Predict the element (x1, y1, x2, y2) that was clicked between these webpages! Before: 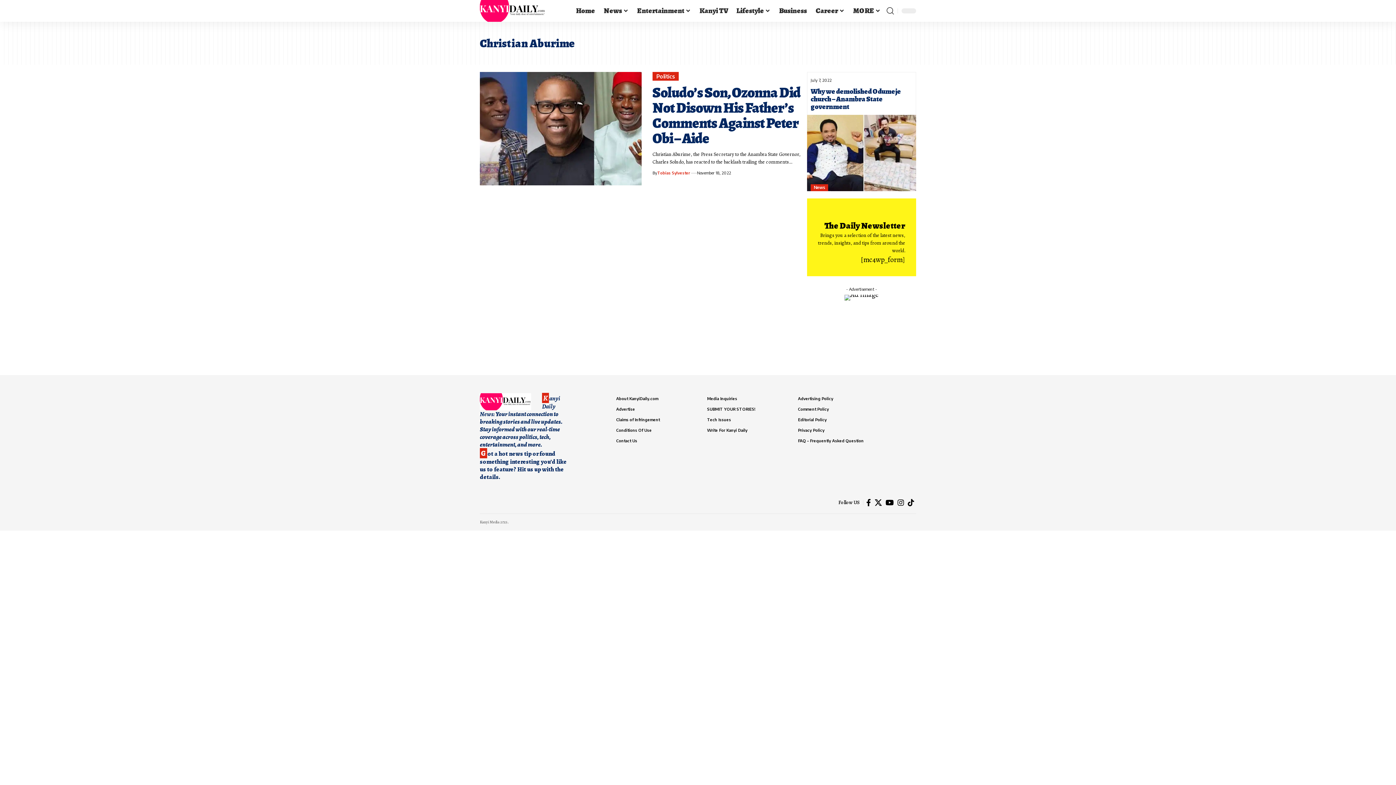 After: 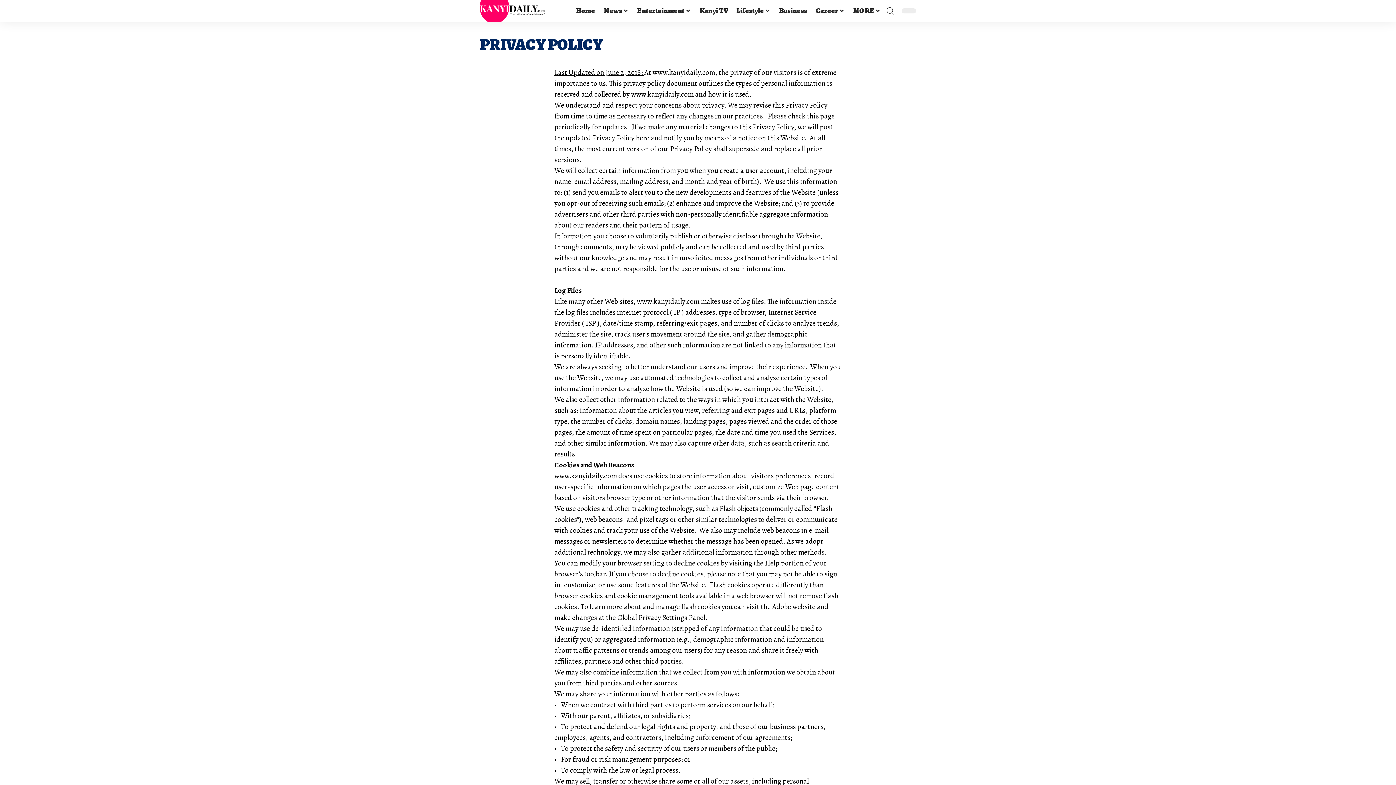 Action: label: Privacy Policy bbox: (798, 425, 916, 435)